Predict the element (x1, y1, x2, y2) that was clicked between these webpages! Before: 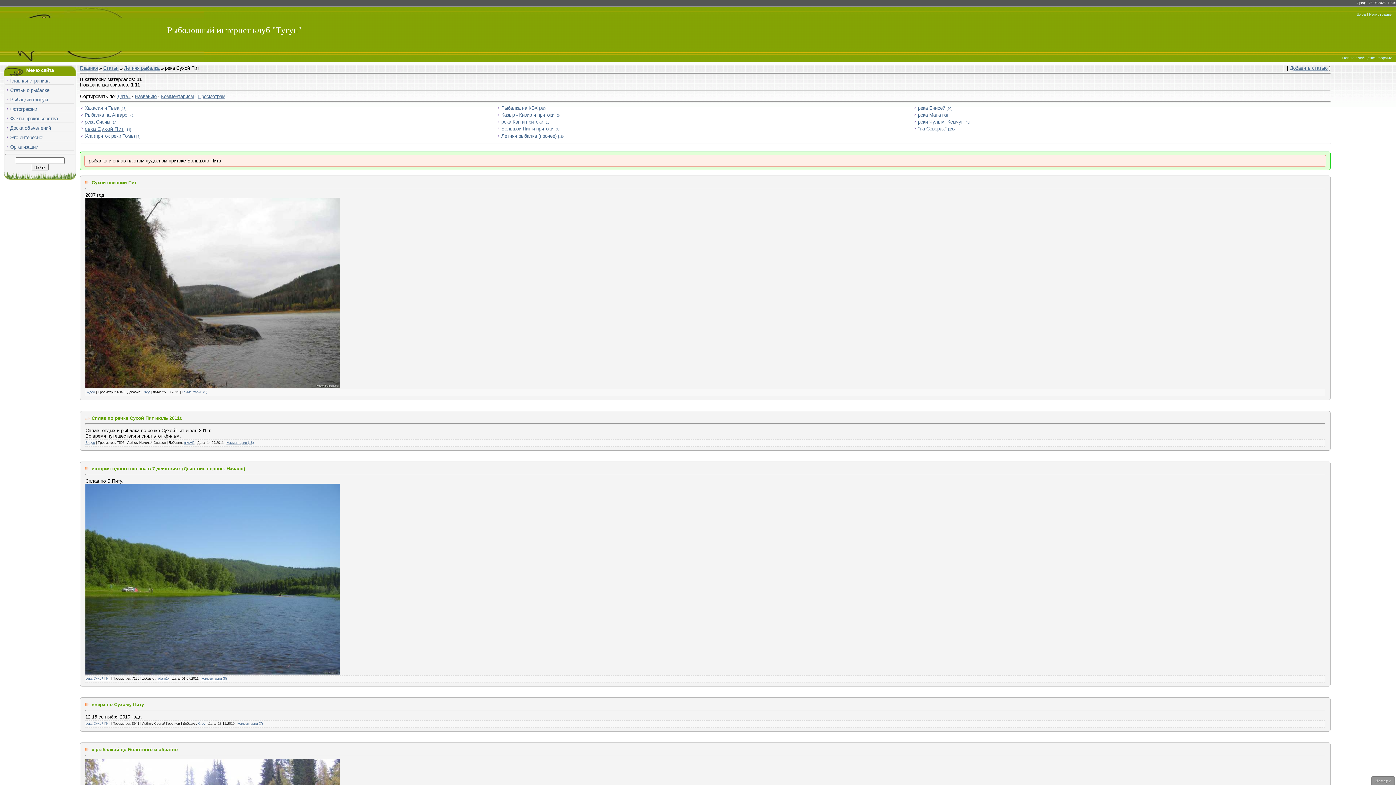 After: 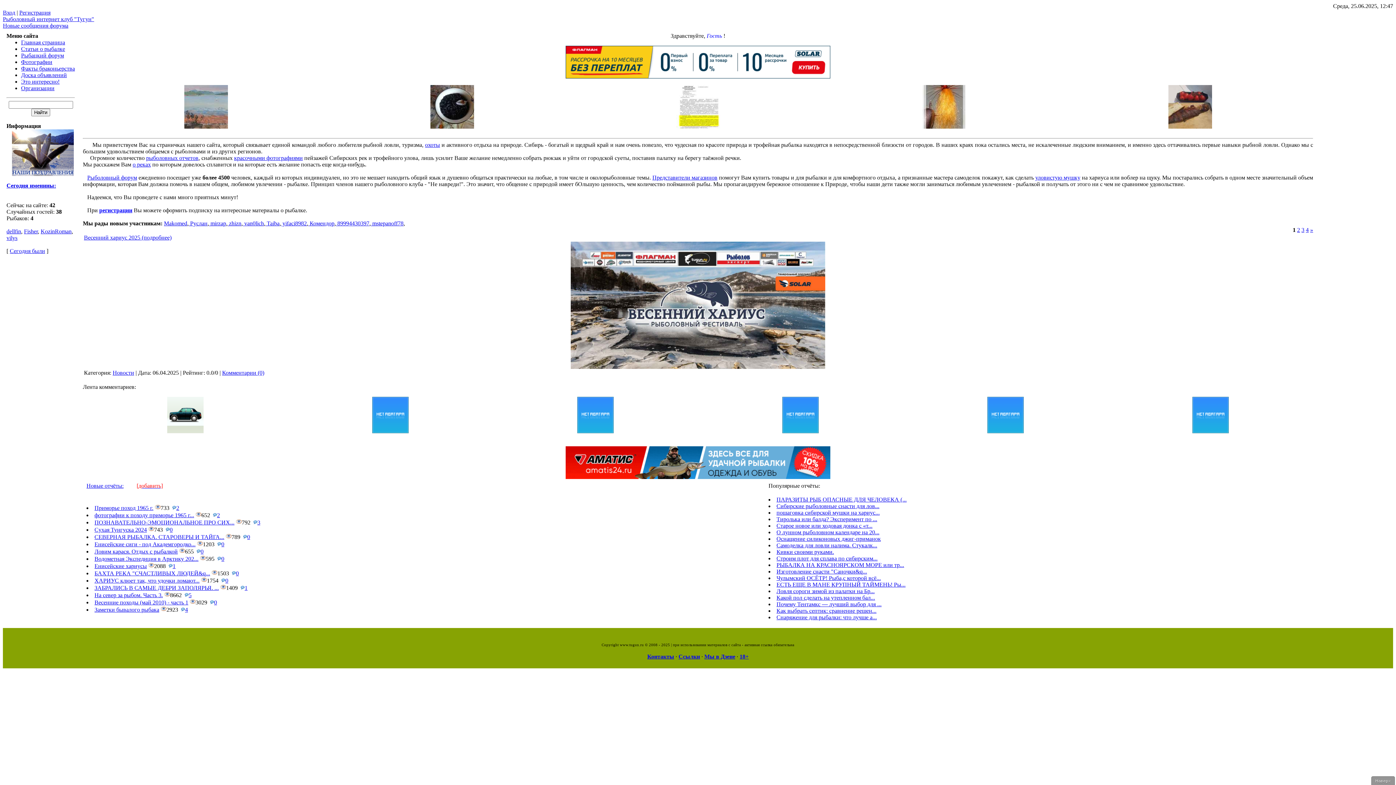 Action: label: Рыболовный интернет клуб "Тугун" bbox: (167, 25, 301, 34)